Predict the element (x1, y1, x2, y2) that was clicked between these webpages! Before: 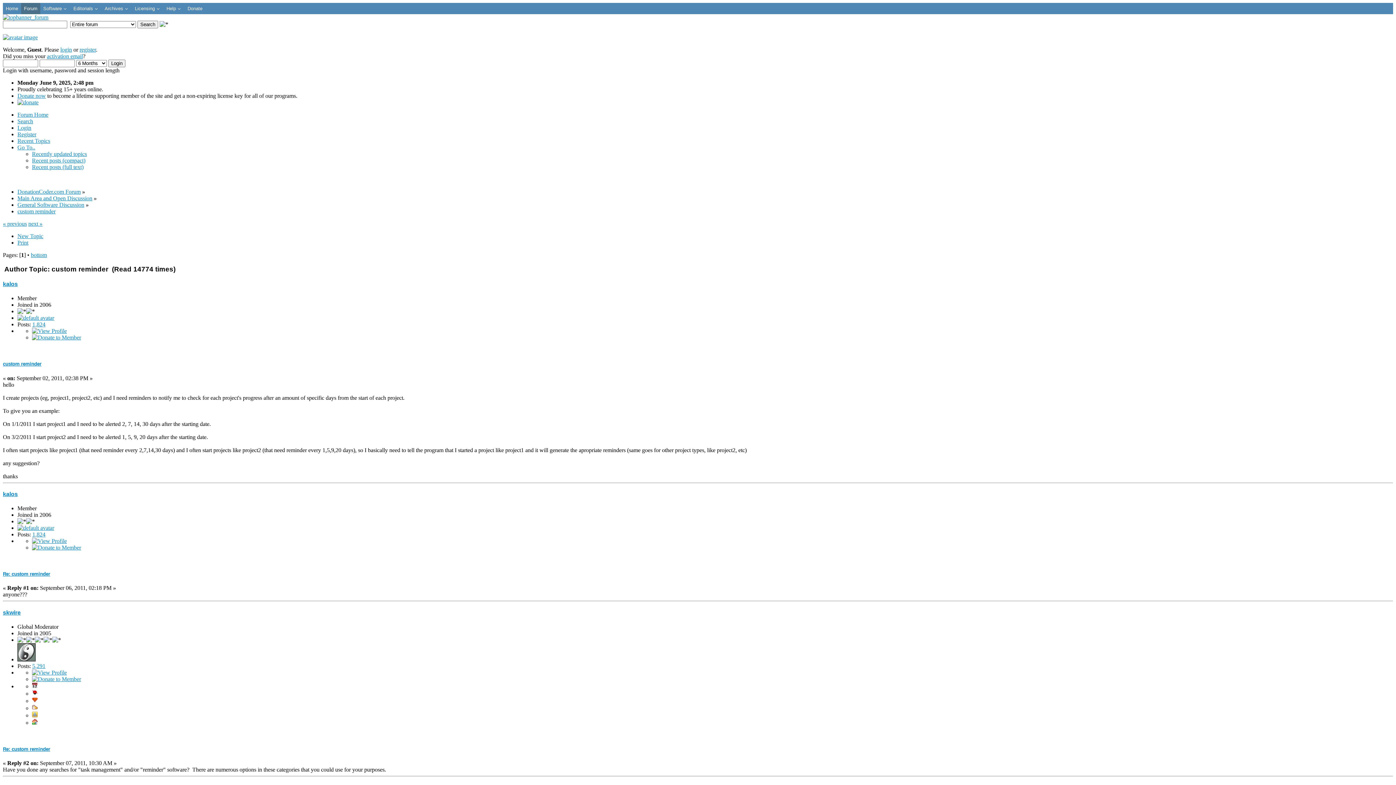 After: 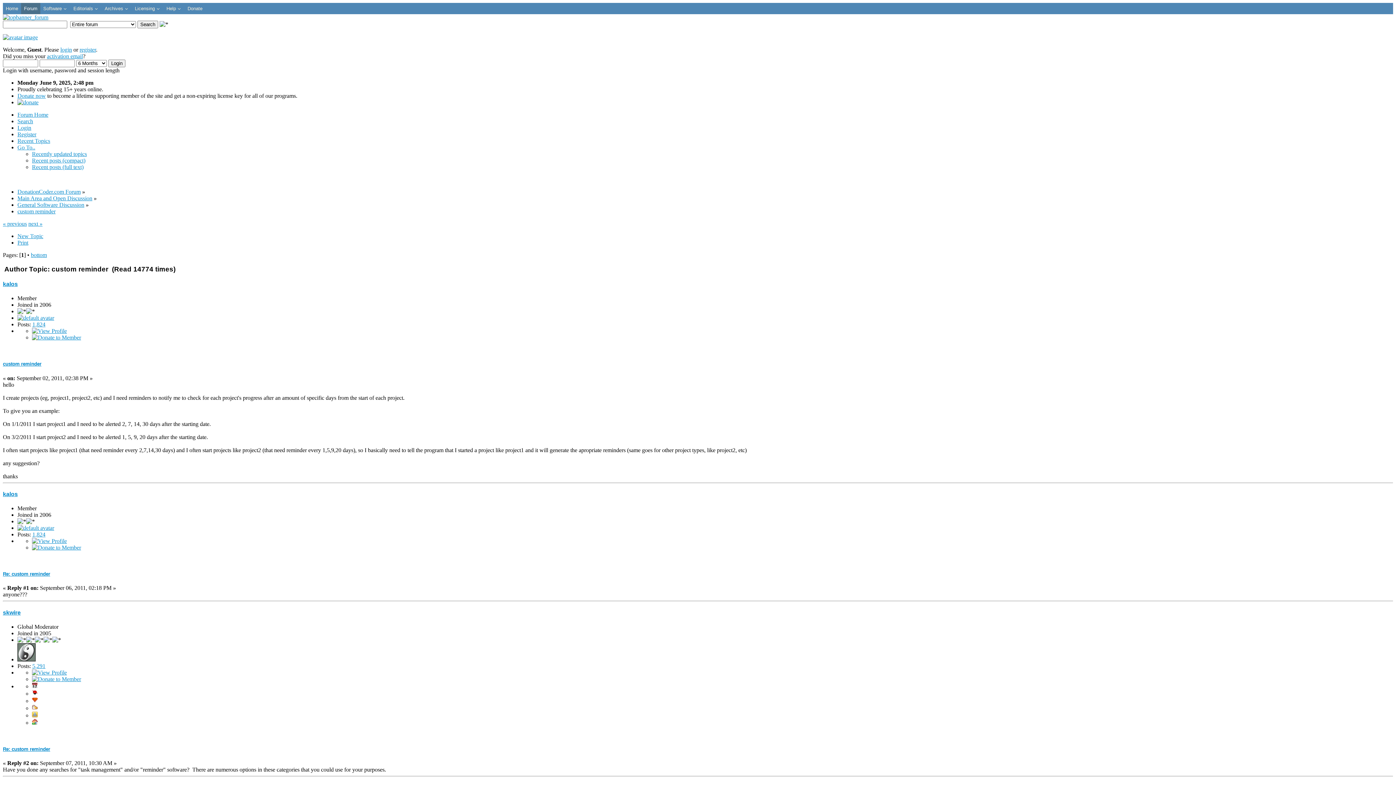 Action: label: Print bbox: (17, 239, 28, 245)